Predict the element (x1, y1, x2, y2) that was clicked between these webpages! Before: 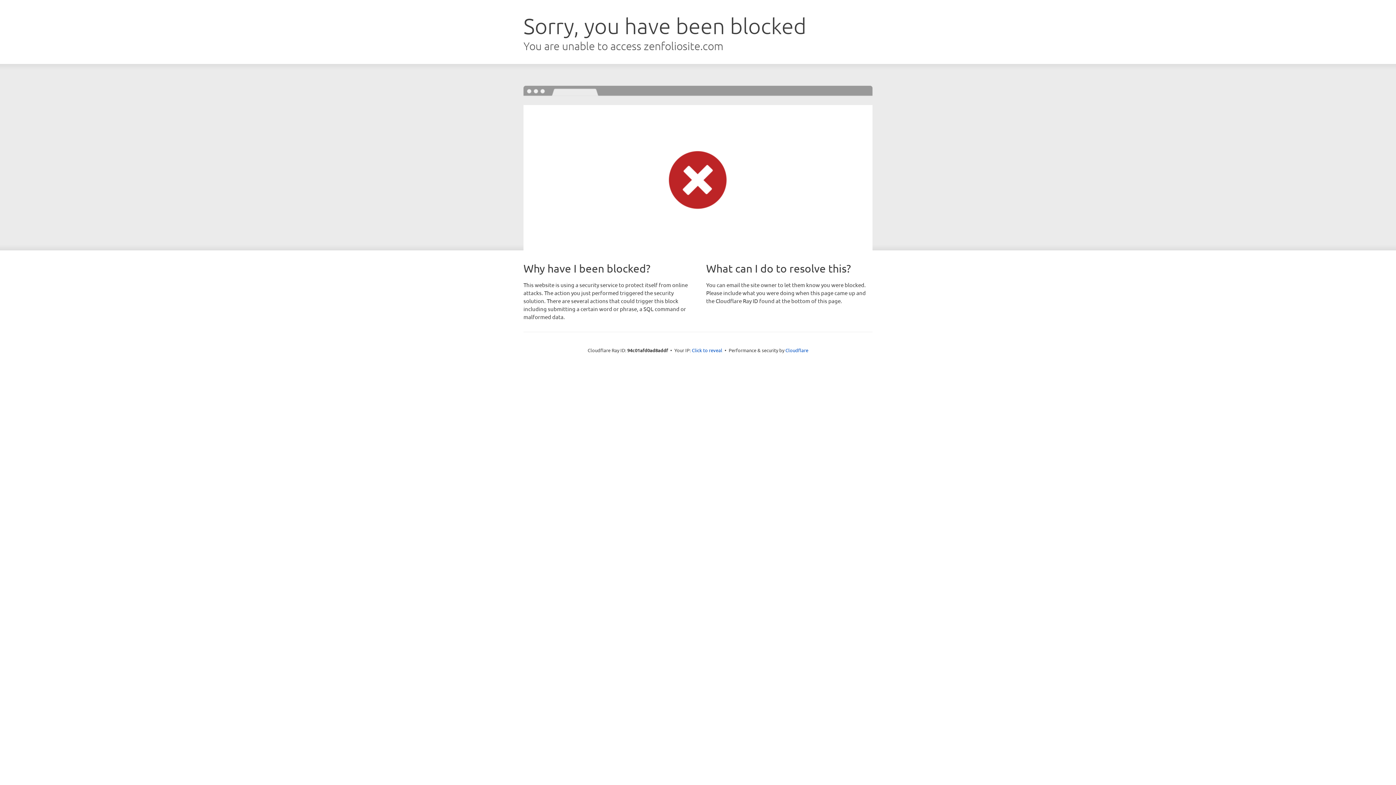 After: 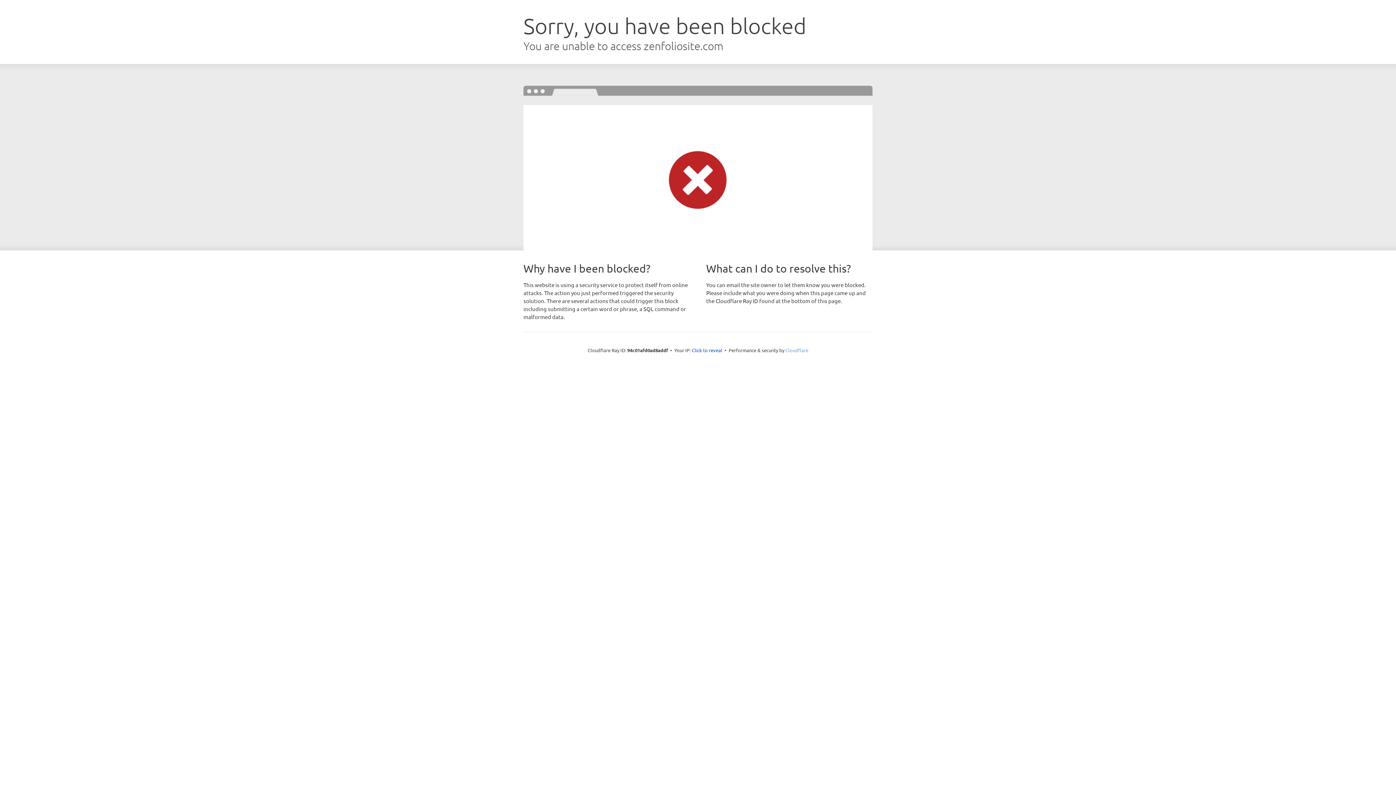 Action: label: Cloudflare bbox: (785, 347, 808, 353)